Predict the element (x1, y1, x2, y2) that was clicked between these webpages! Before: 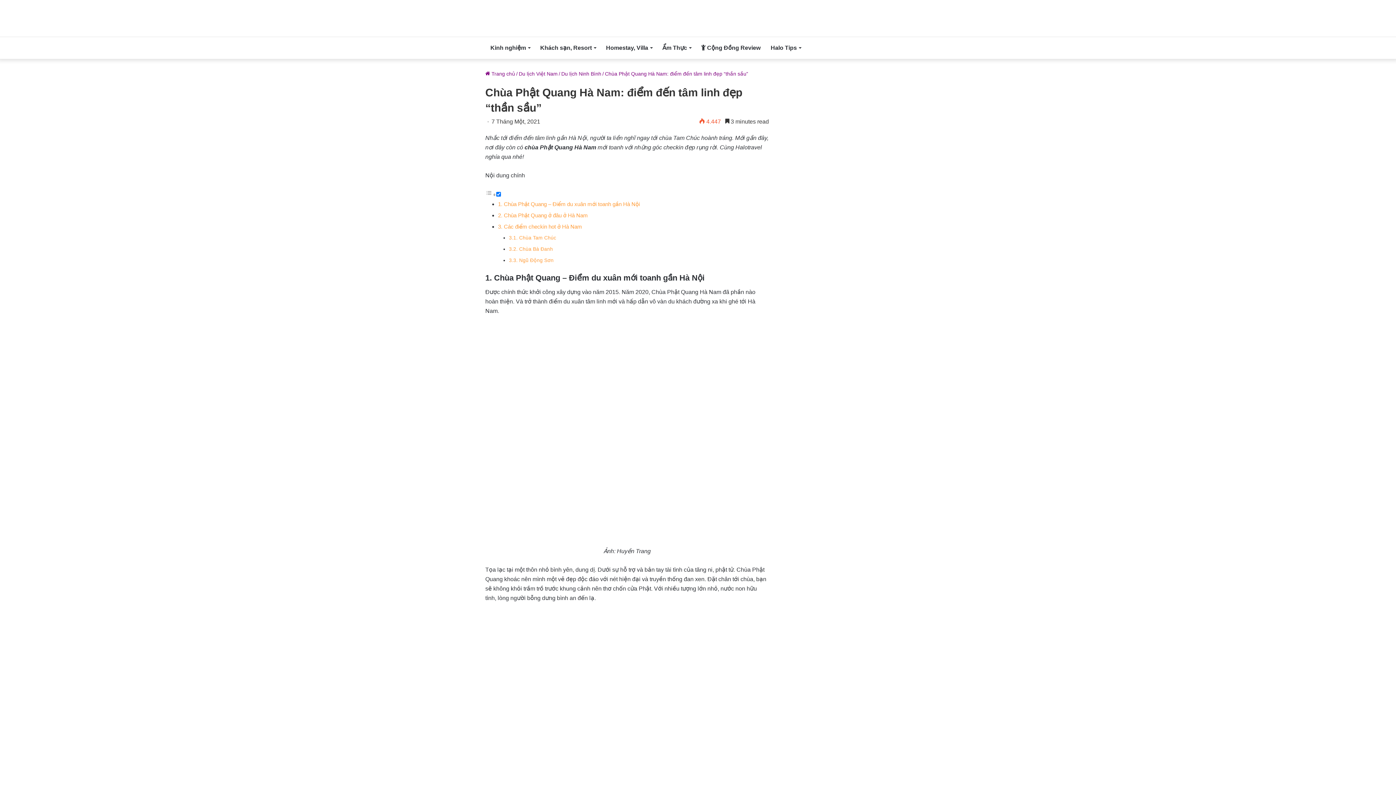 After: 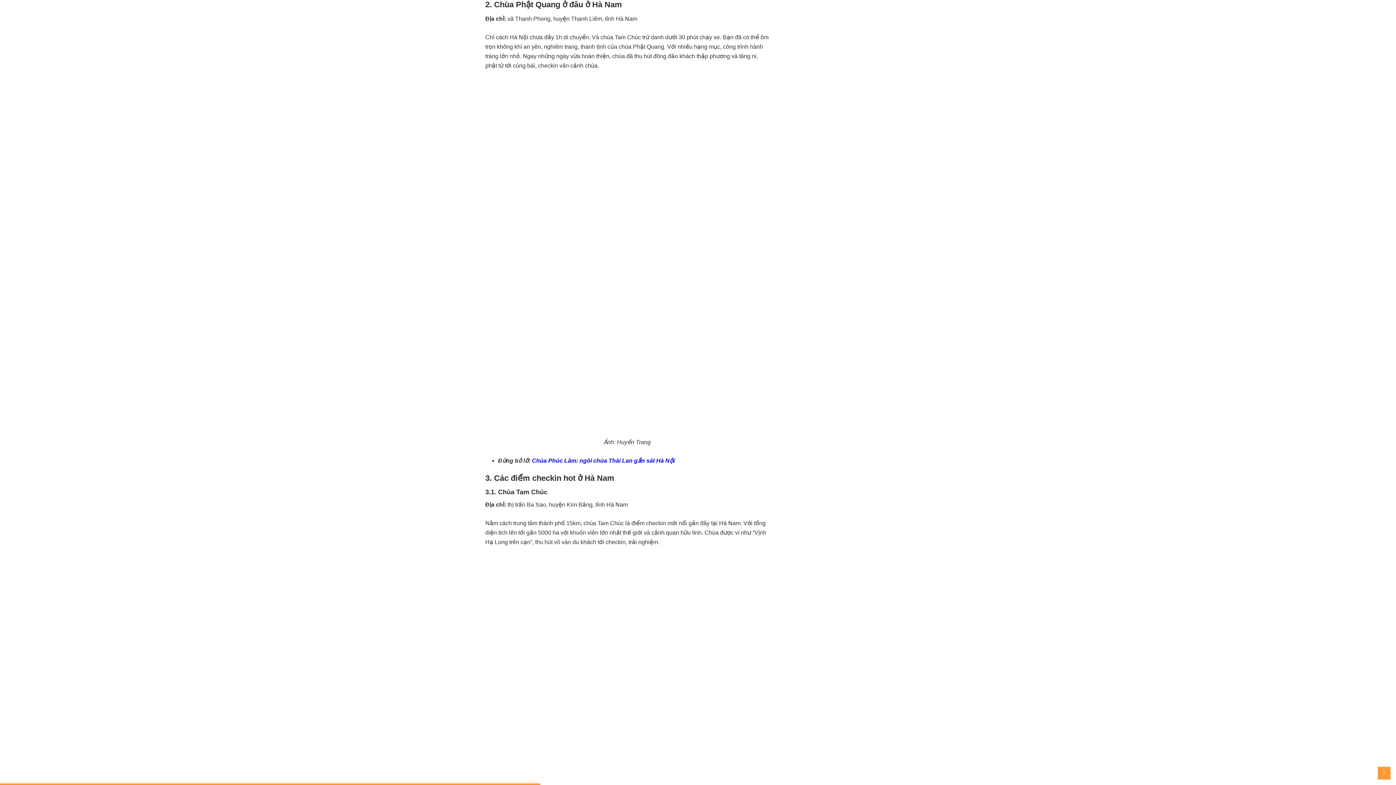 Action: label: 2. Chùa Phật Quang ở đâu ở Hà Nam bbox: (498, 212, 588, 218)